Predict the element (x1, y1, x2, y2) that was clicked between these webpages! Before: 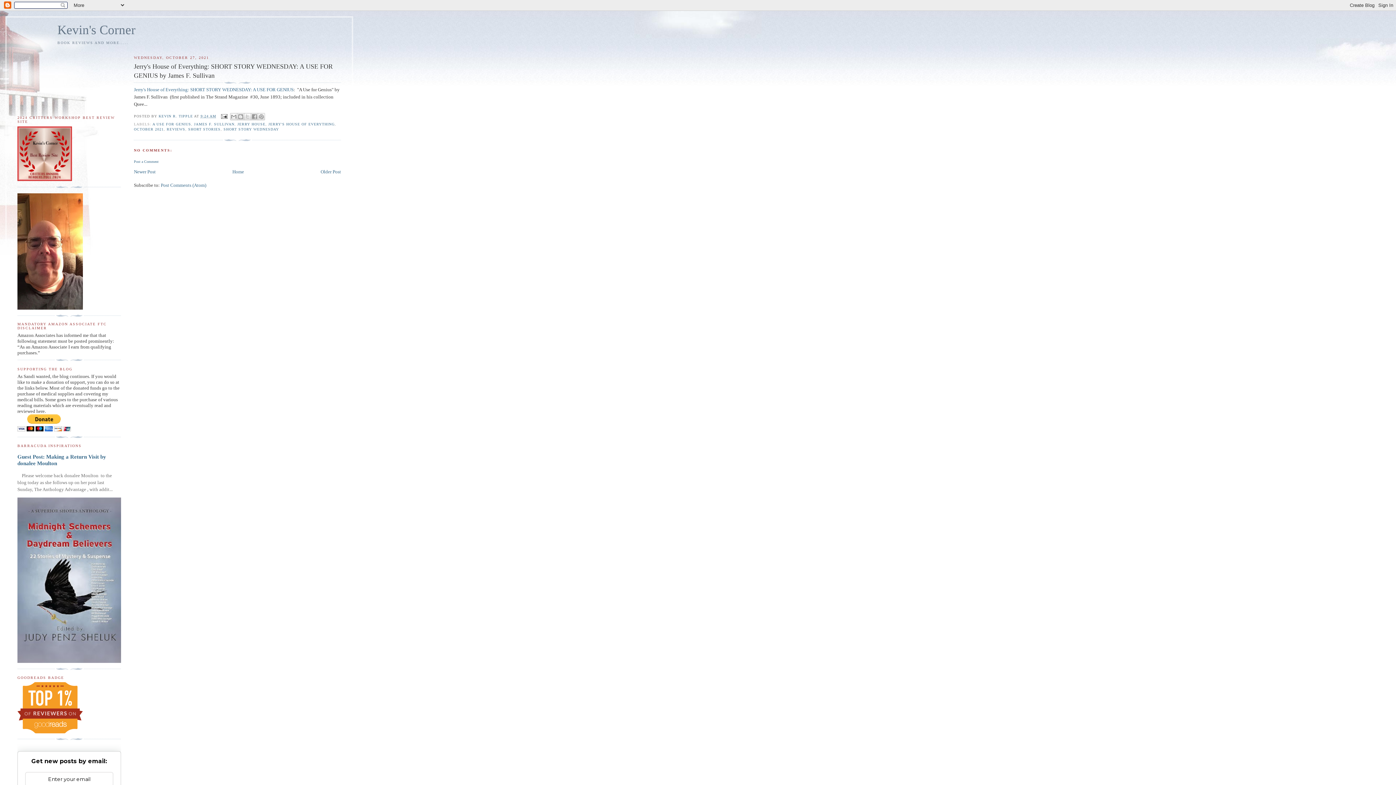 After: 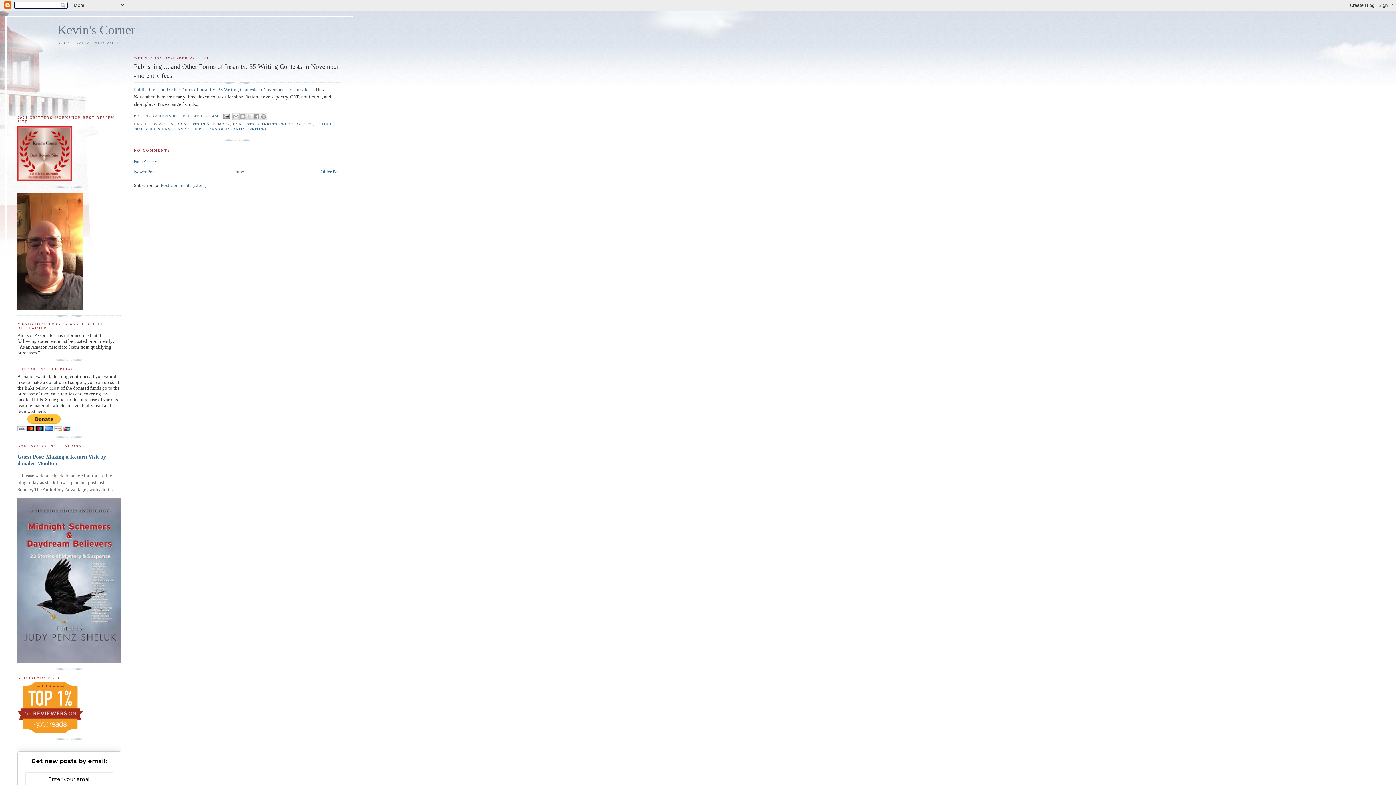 Action: bbox: (133, 169, 155, 174) label: Newer Post